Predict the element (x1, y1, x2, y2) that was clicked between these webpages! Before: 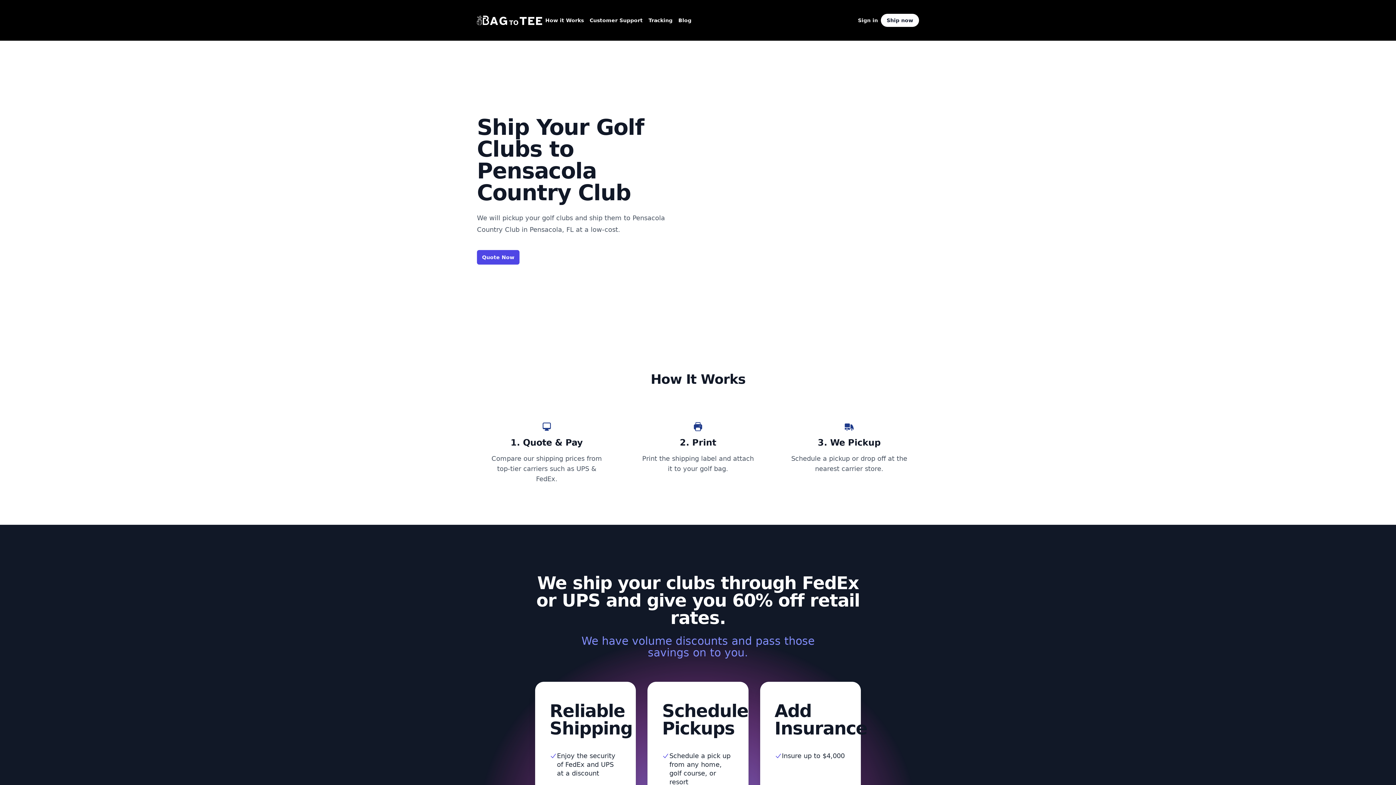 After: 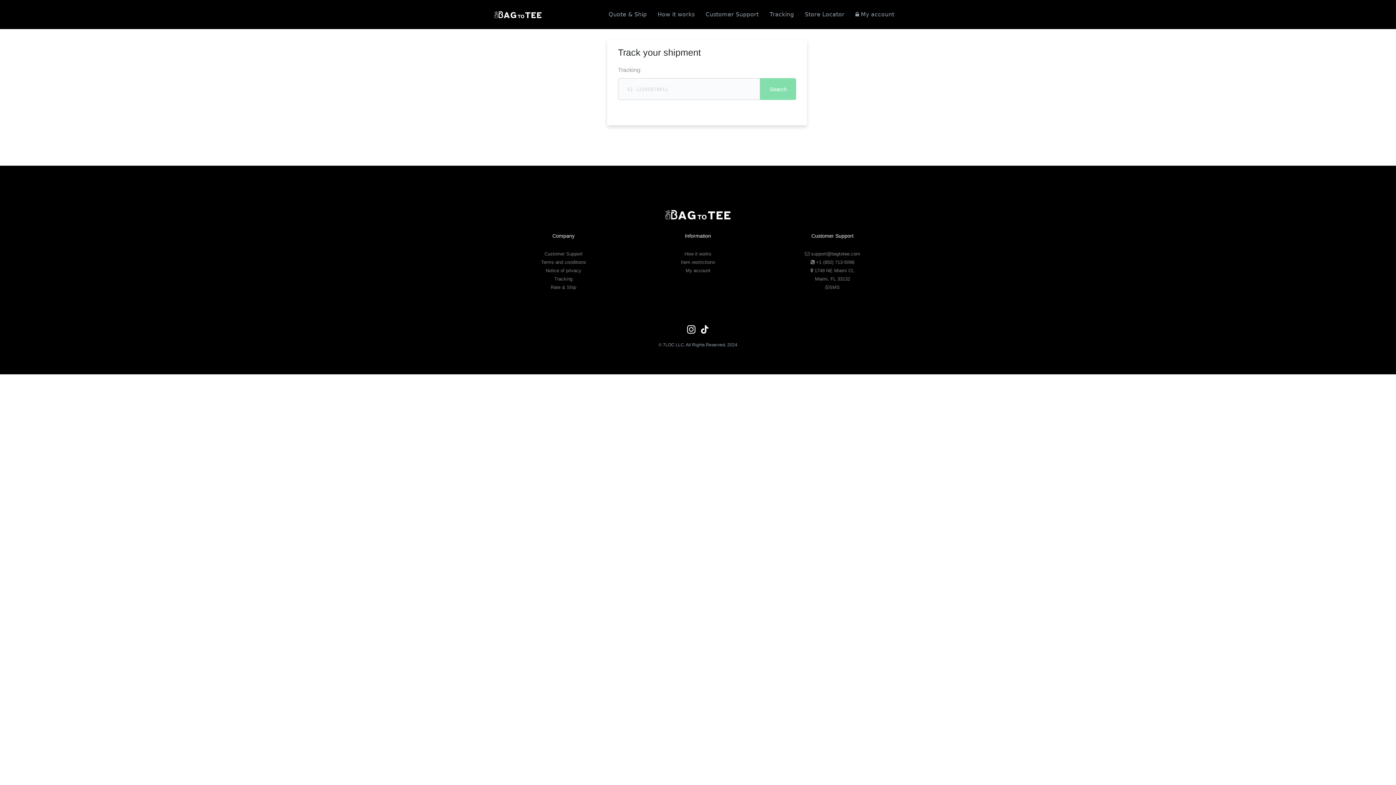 Action: bbox: (645, 15, 675, 25) label: Tracking